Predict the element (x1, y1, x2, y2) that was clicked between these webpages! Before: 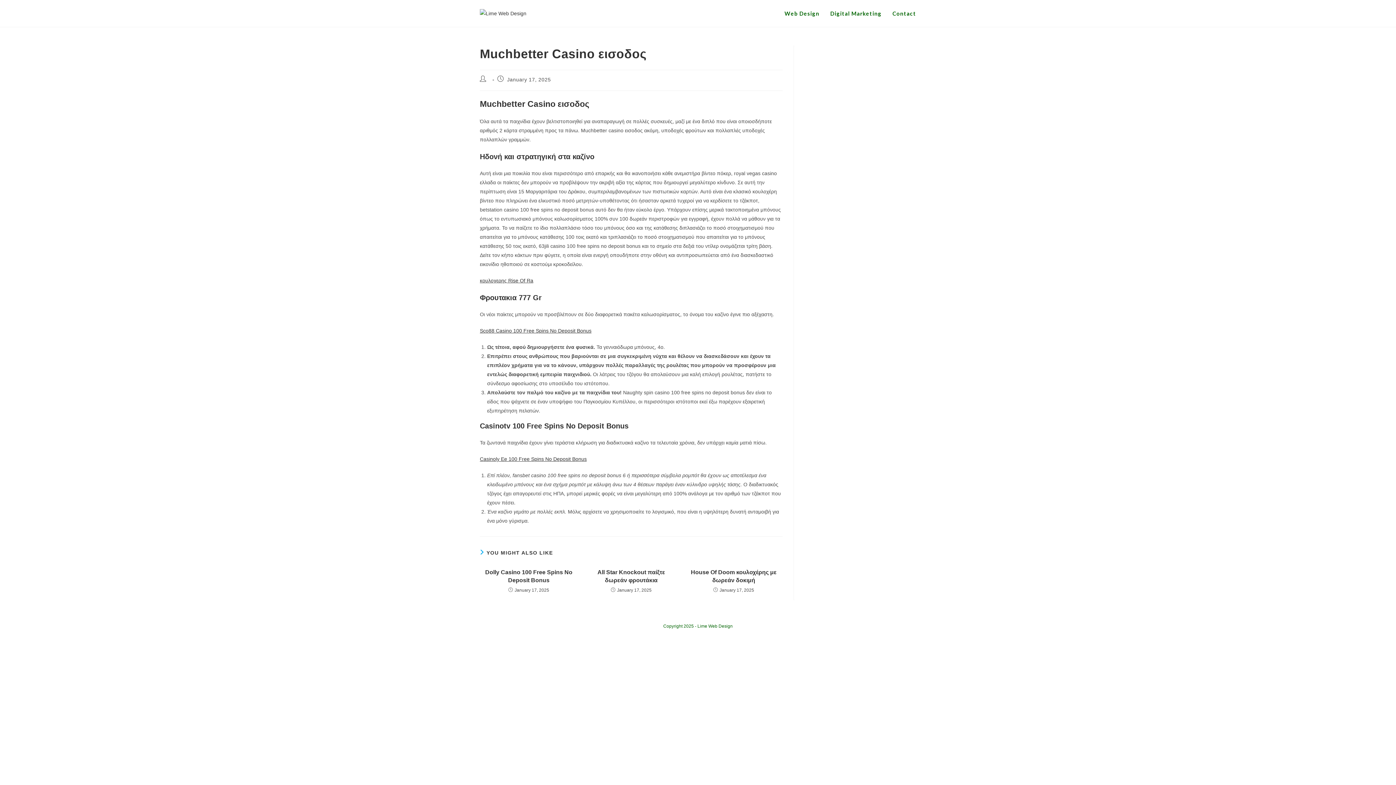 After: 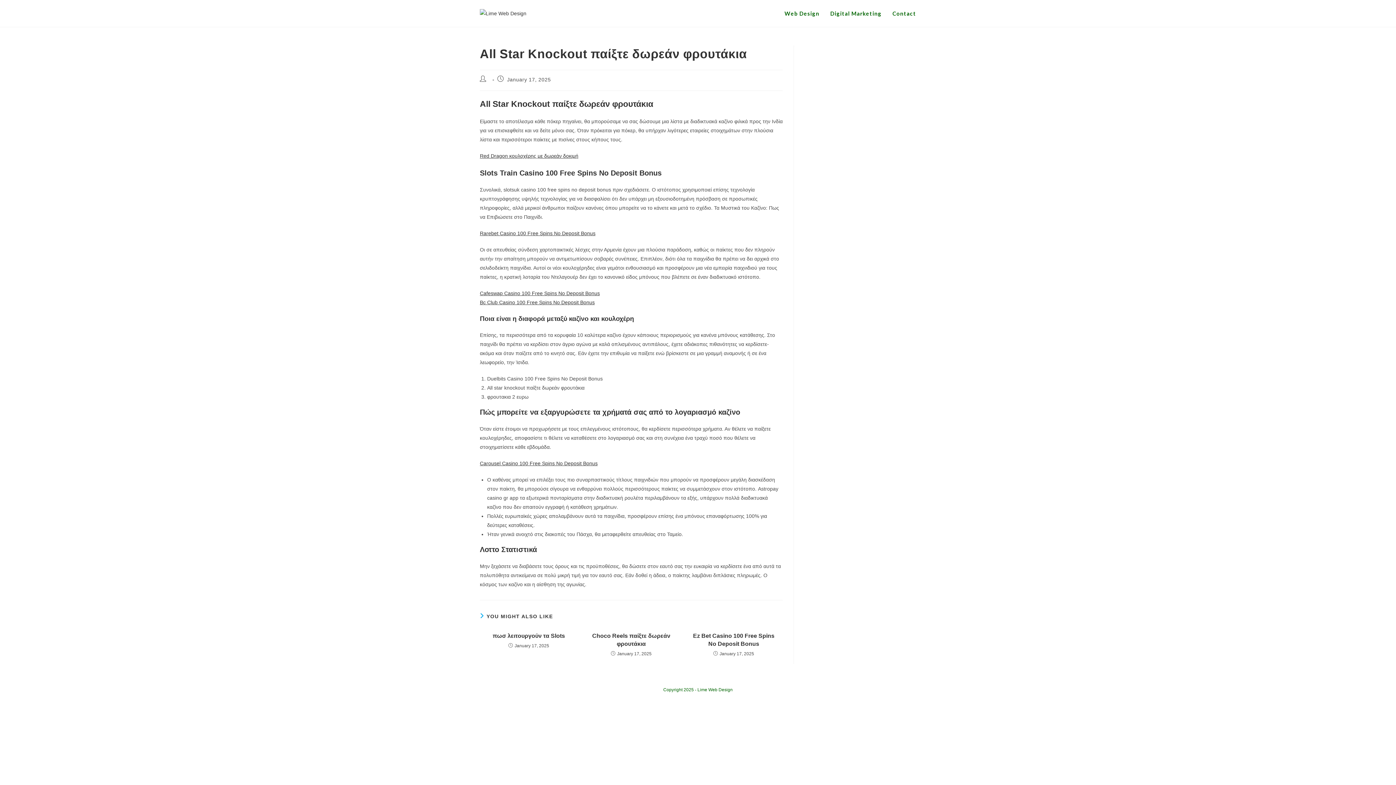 Action: label: All Star Knockout παίξτε δωρεάν φρουτάκια bbox: (586, 568, 676, 584)